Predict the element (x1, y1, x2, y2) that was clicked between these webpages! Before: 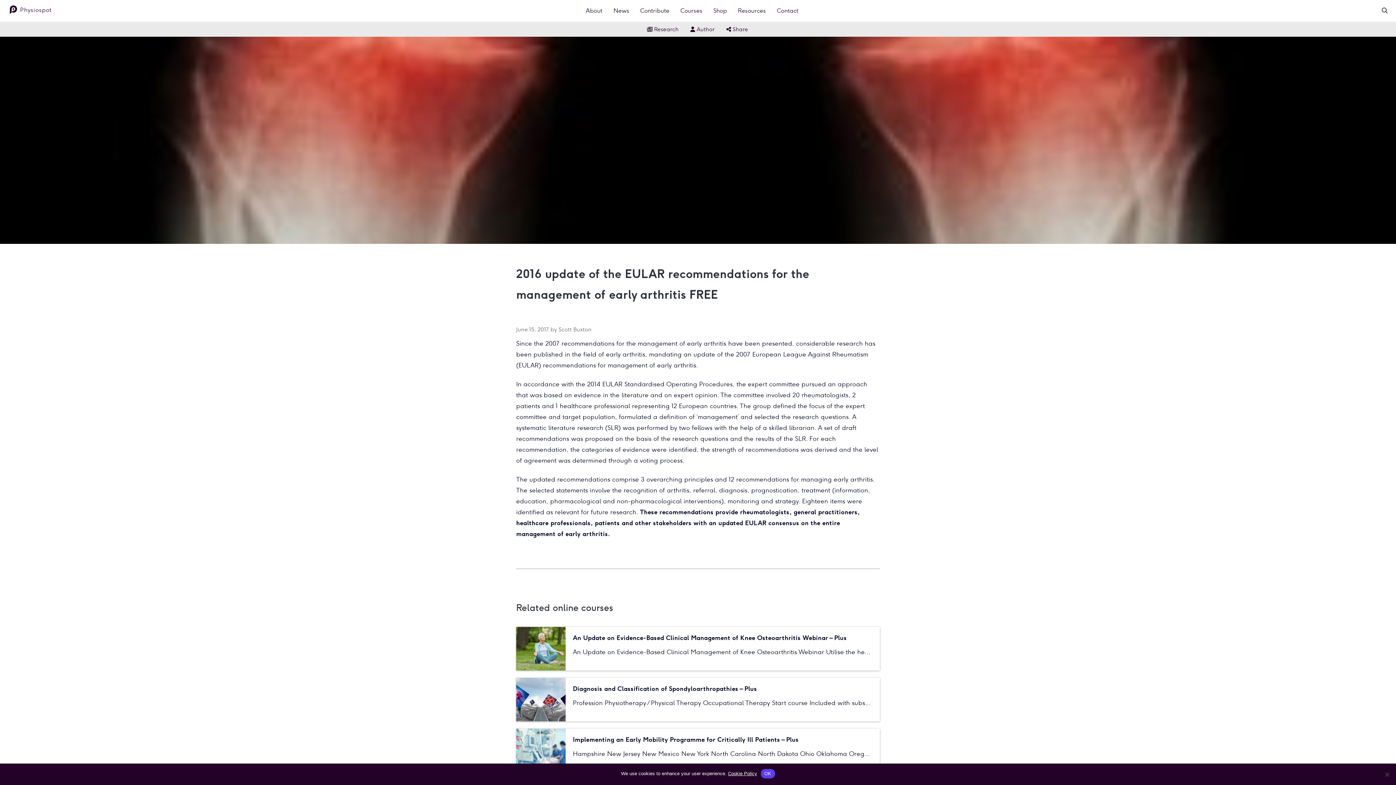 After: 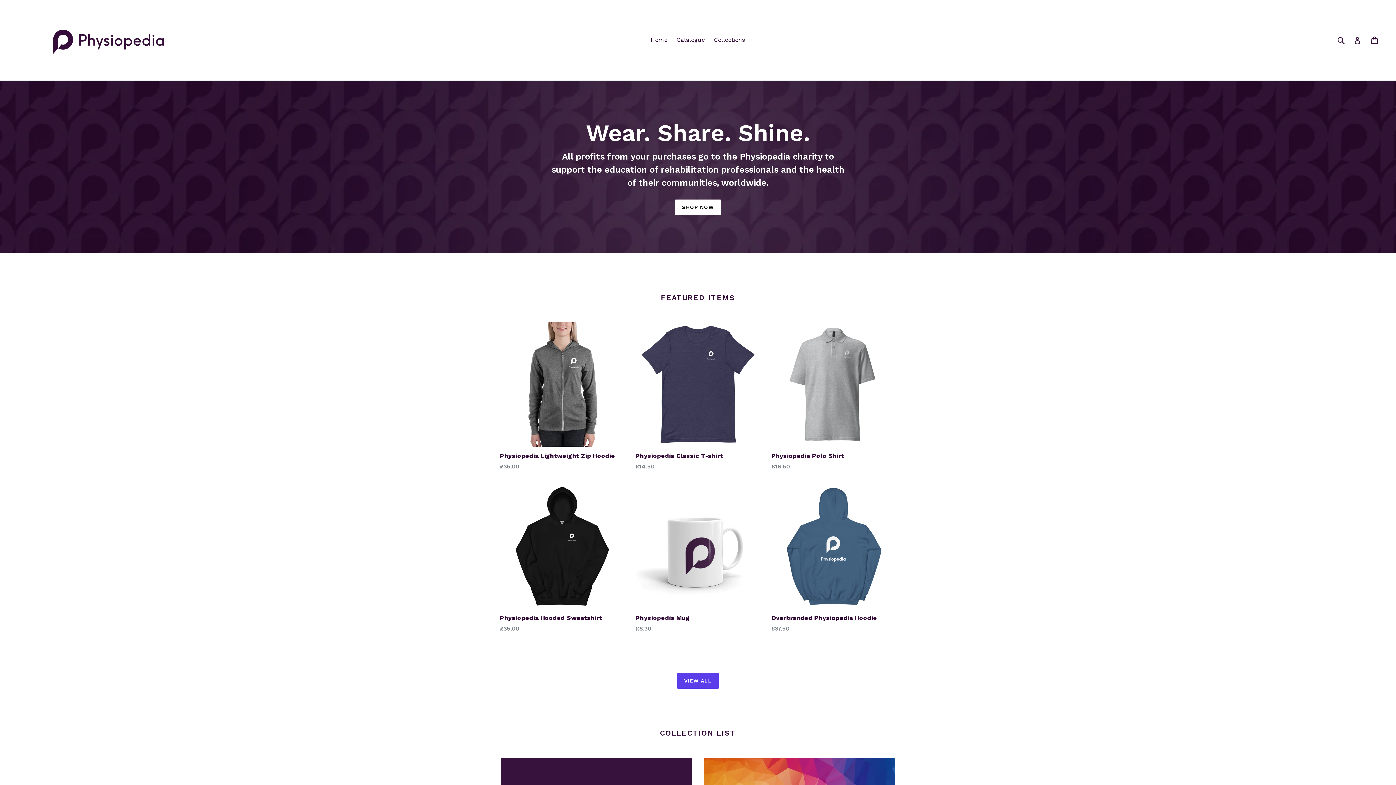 Action: bbox: (708, 0, 731, 21) label: Shop